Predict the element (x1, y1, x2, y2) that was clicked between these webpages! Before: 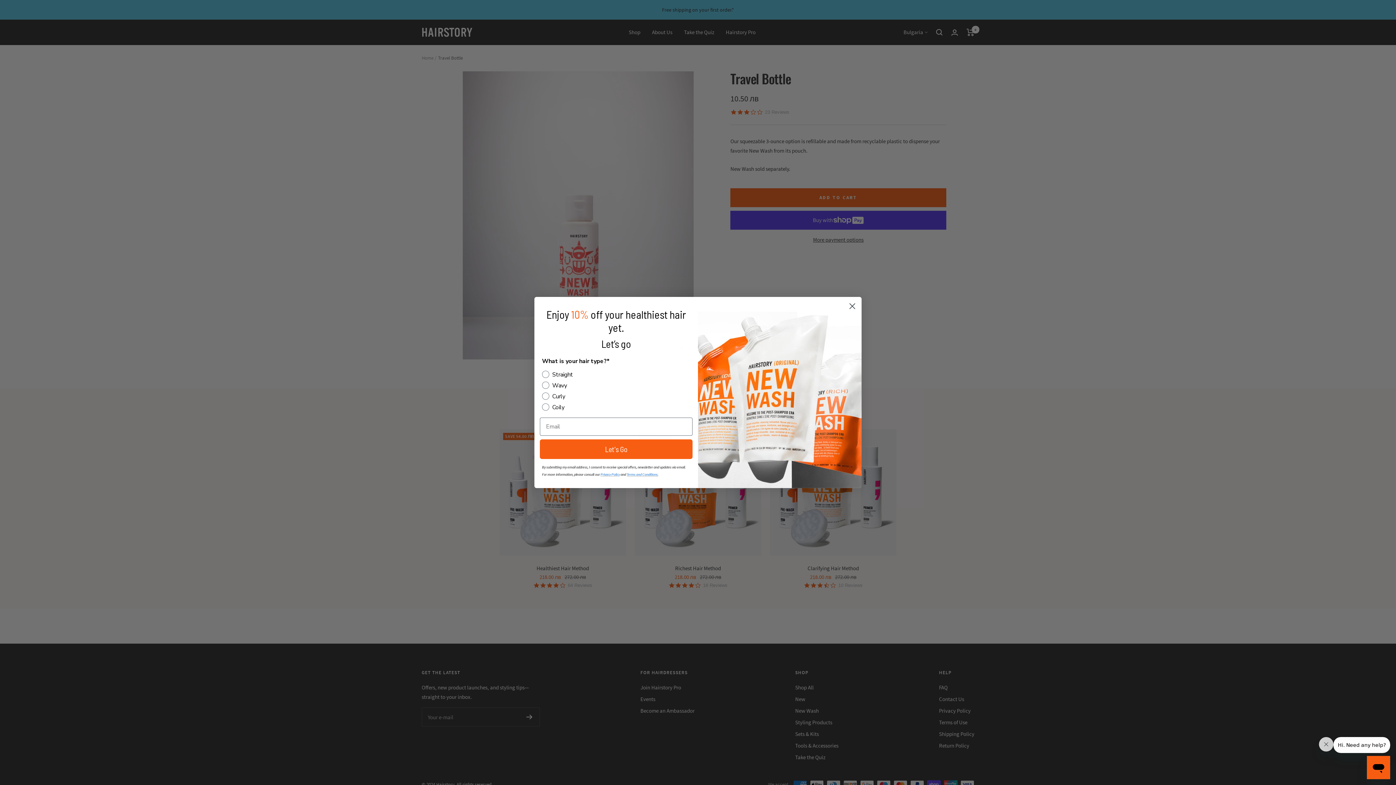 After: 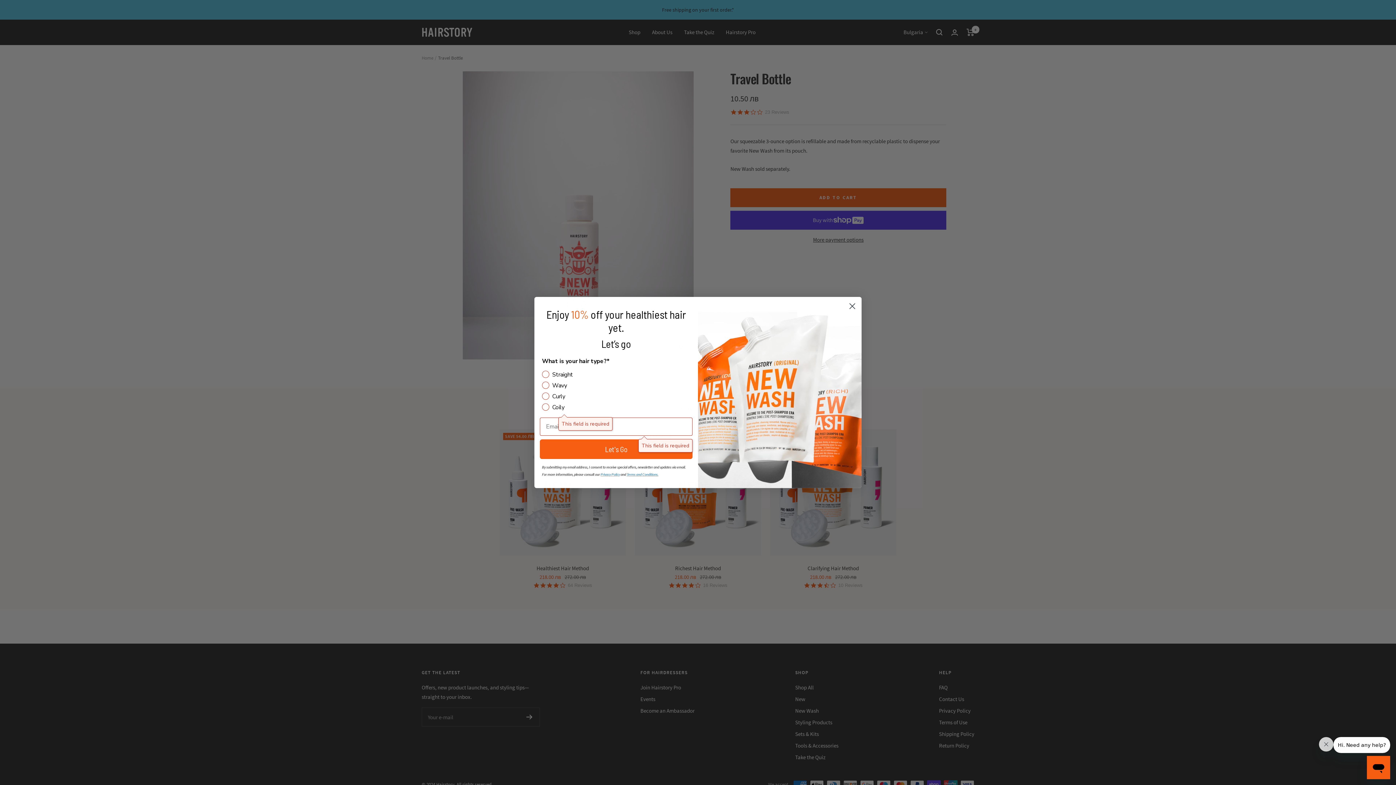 Action: bbox: (540, 439, 692, 459) label: Let's Go